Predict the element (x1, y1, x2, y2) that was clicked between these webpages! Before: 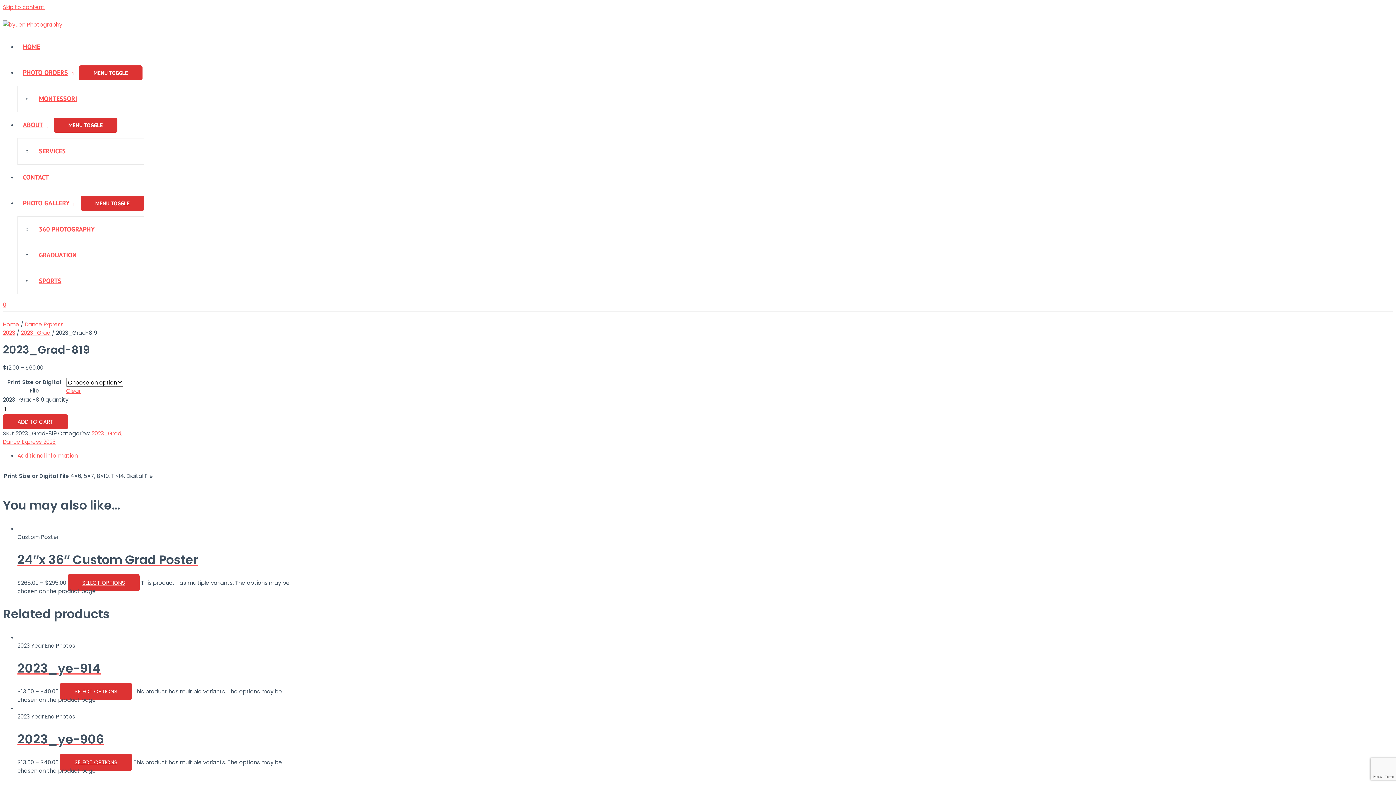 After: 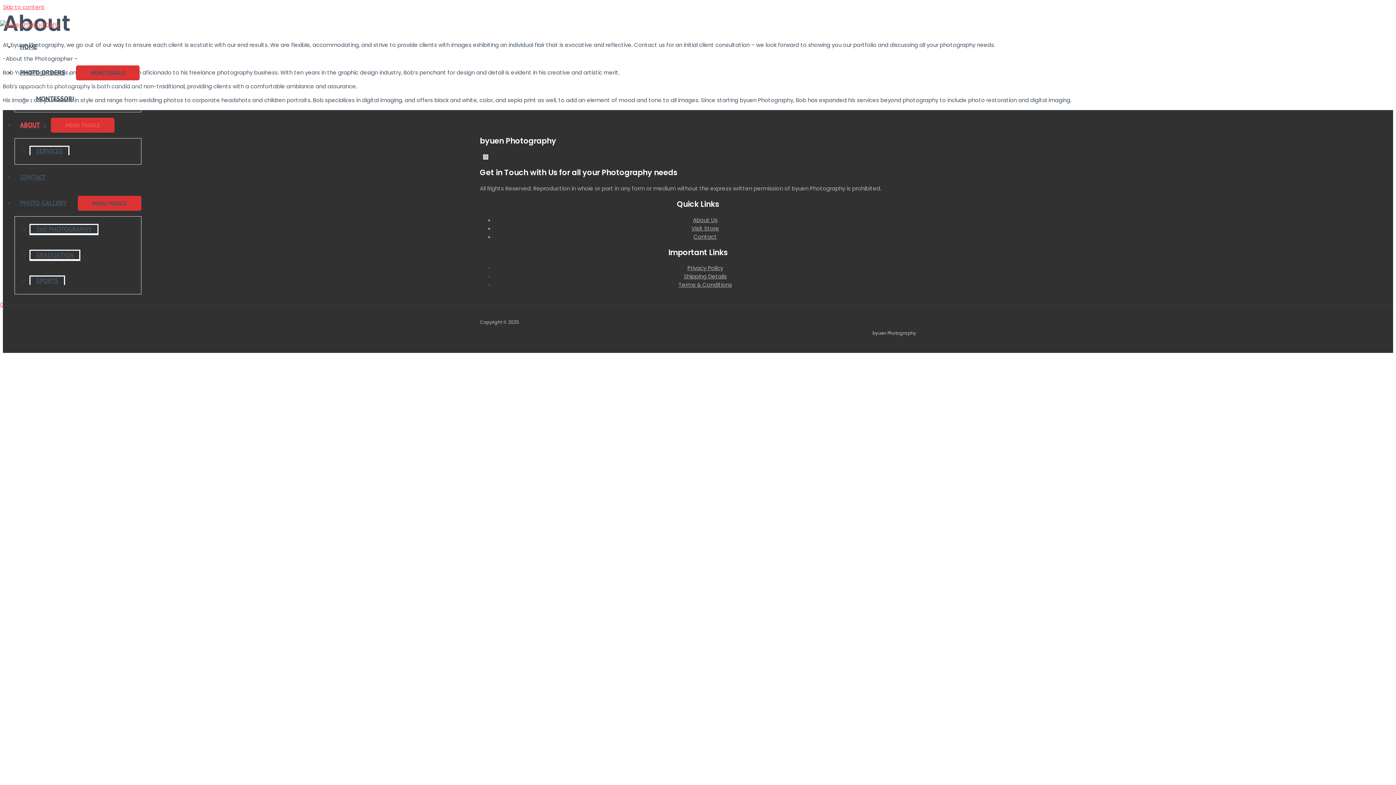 Action: label: ABOUT bbox: (17, 120, 53, 129)